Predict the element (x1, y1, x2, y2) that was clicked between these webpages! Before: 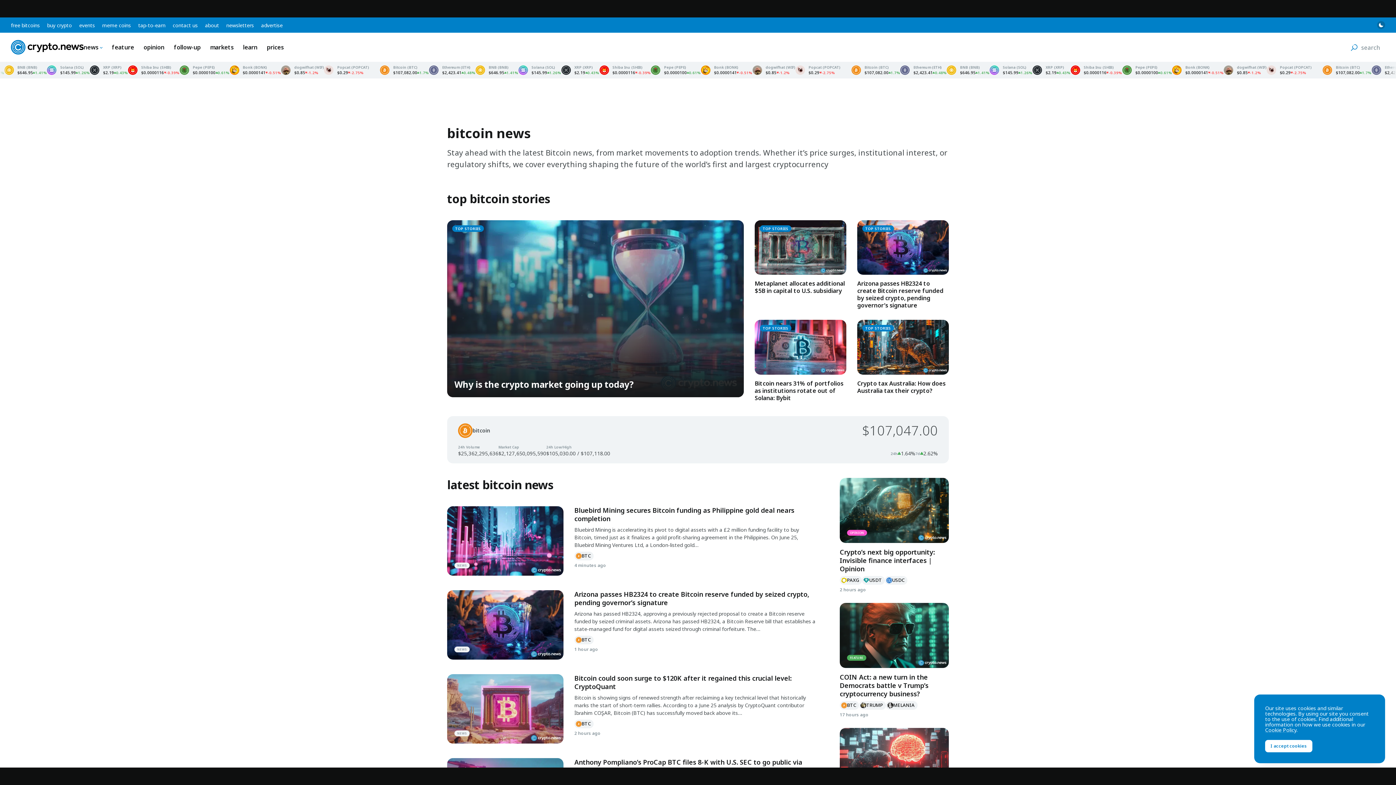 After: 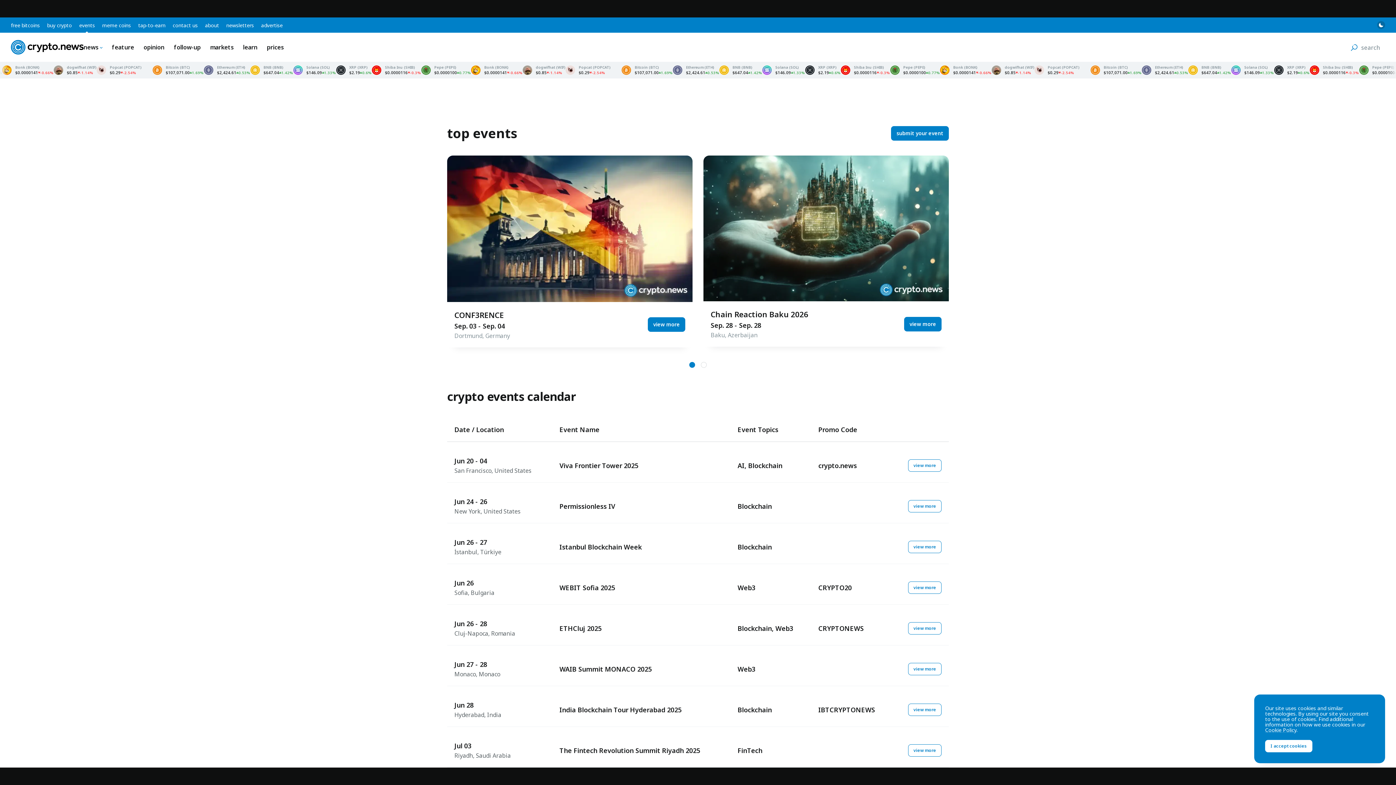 Action: label: events bbox: (79, 21, 94, 28)